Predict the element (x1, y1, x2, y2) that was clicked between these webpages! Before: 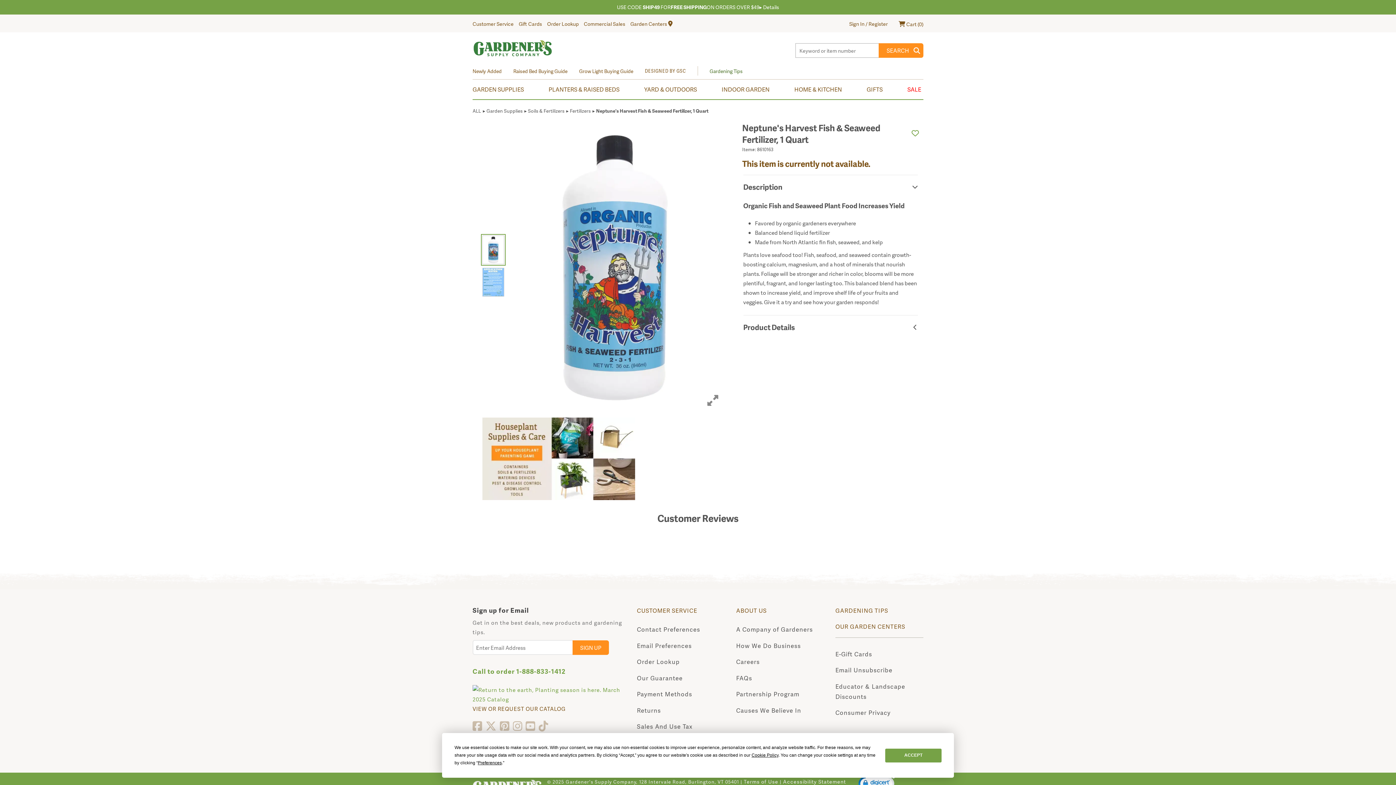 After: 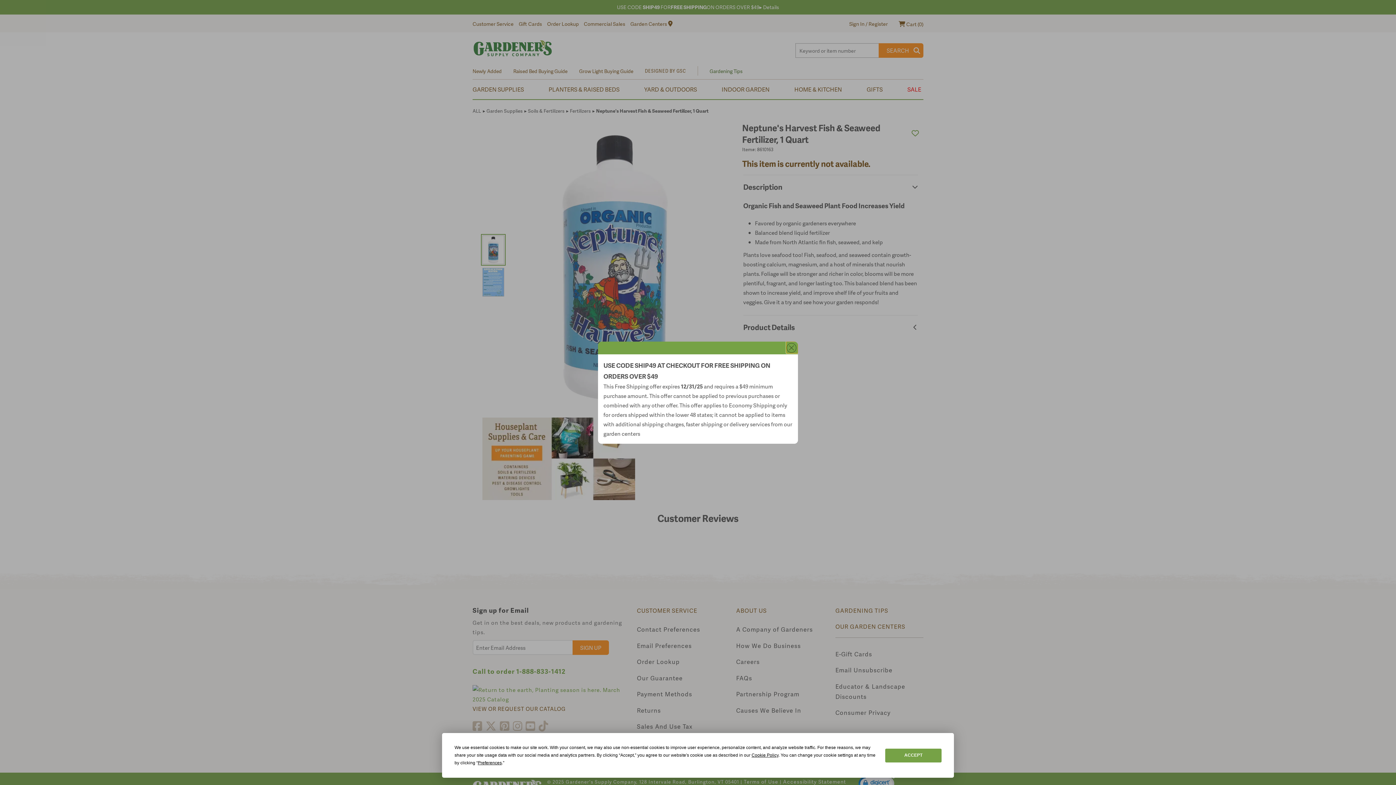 Action: label: ▸ Details bbox: (759, 2, 779, 11)